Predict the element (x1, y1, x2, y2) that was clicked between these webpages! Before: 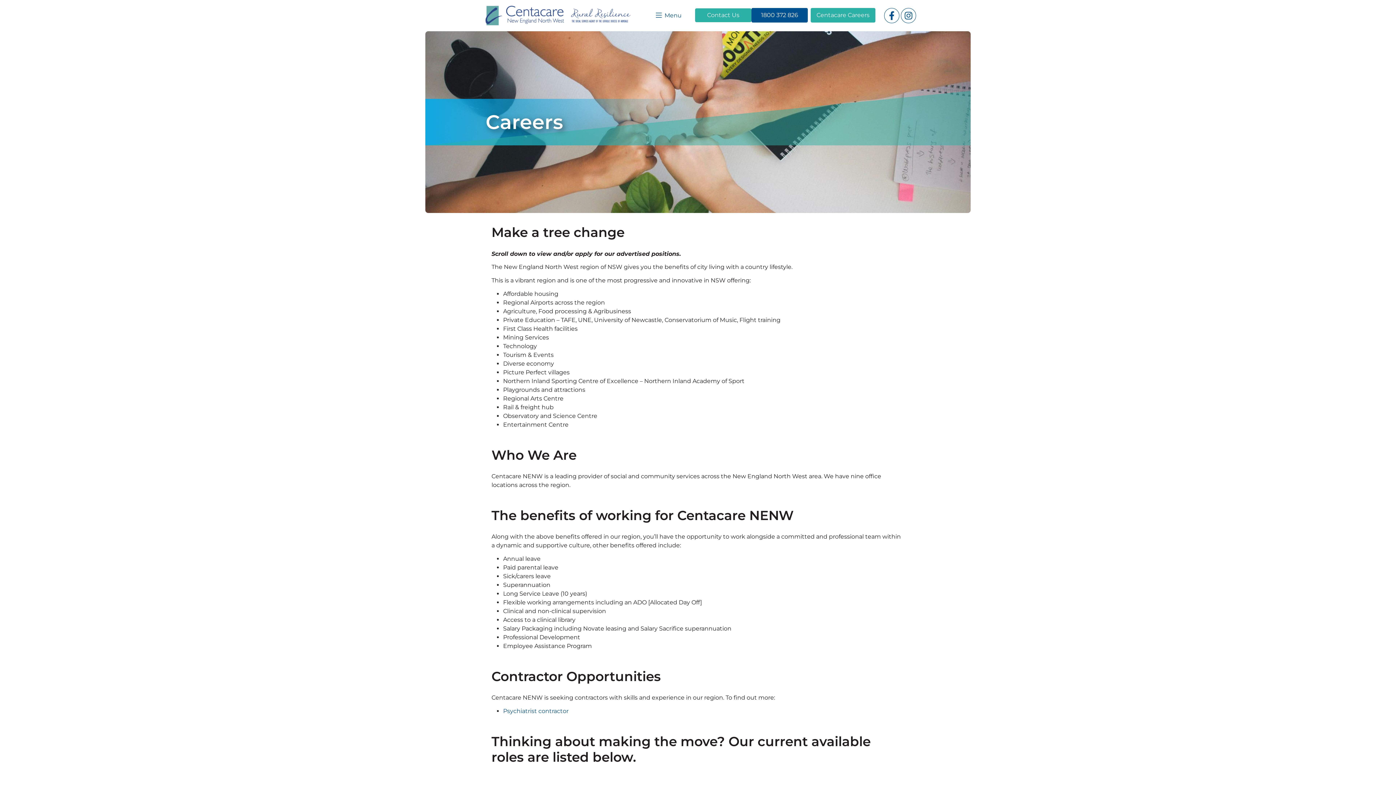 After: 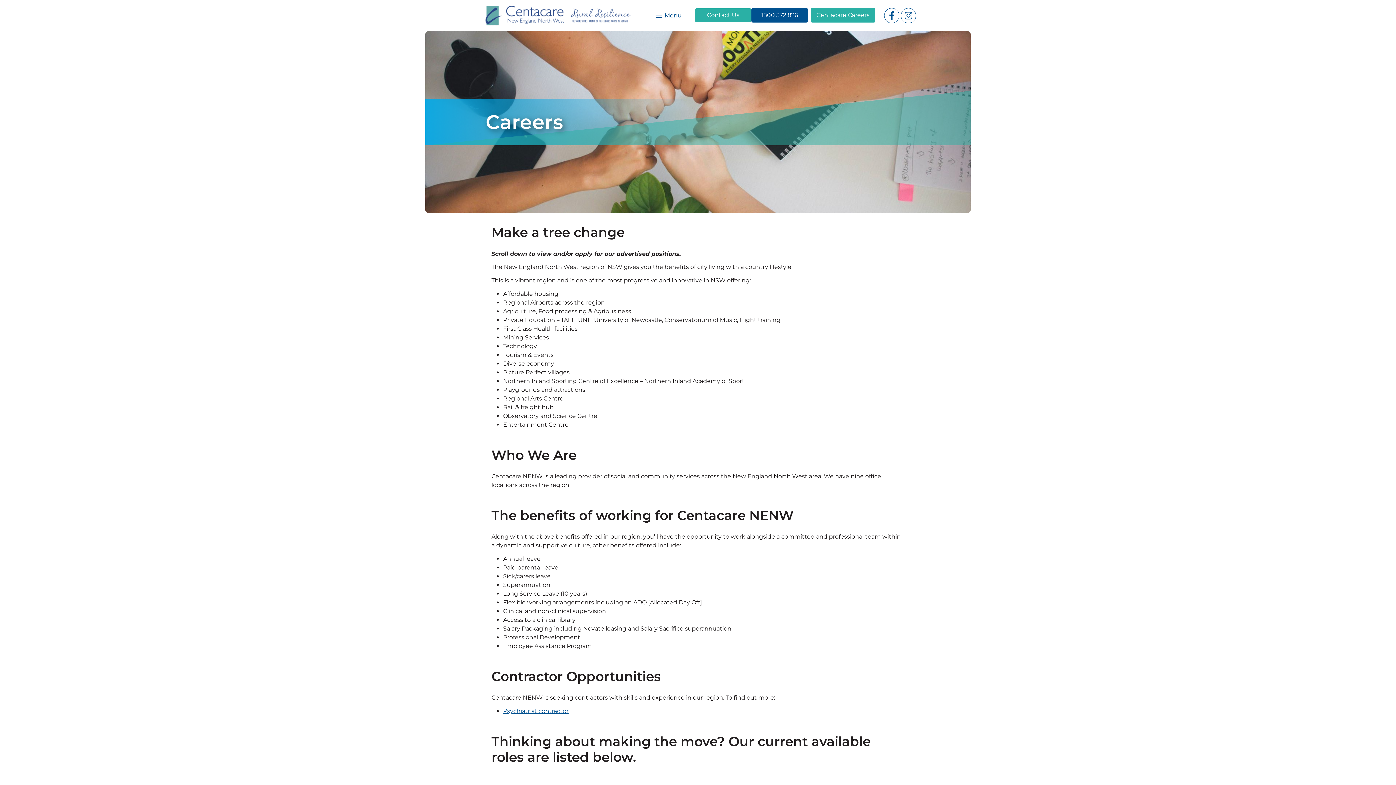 Action: label: Psychiatrist contractor bbox: (503, 708, 568, 714)